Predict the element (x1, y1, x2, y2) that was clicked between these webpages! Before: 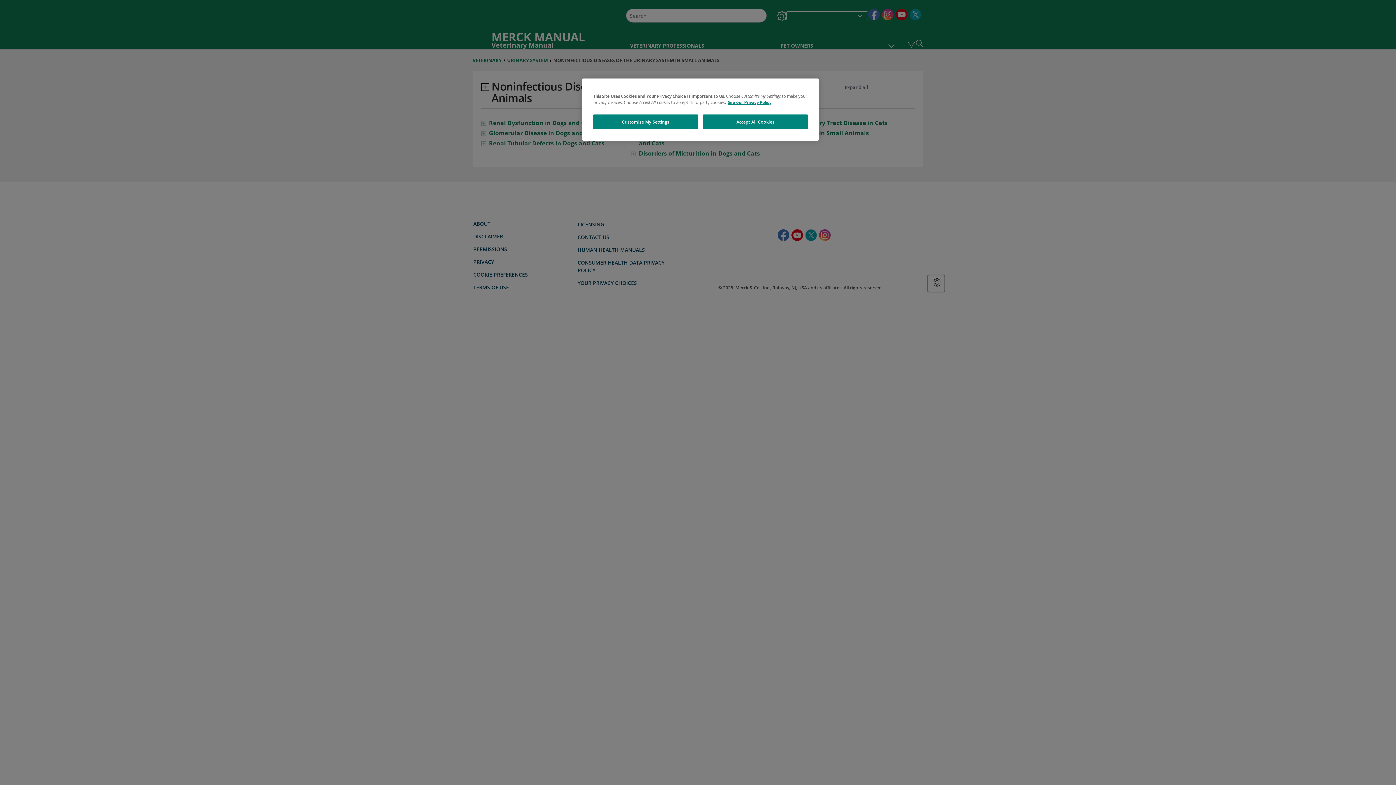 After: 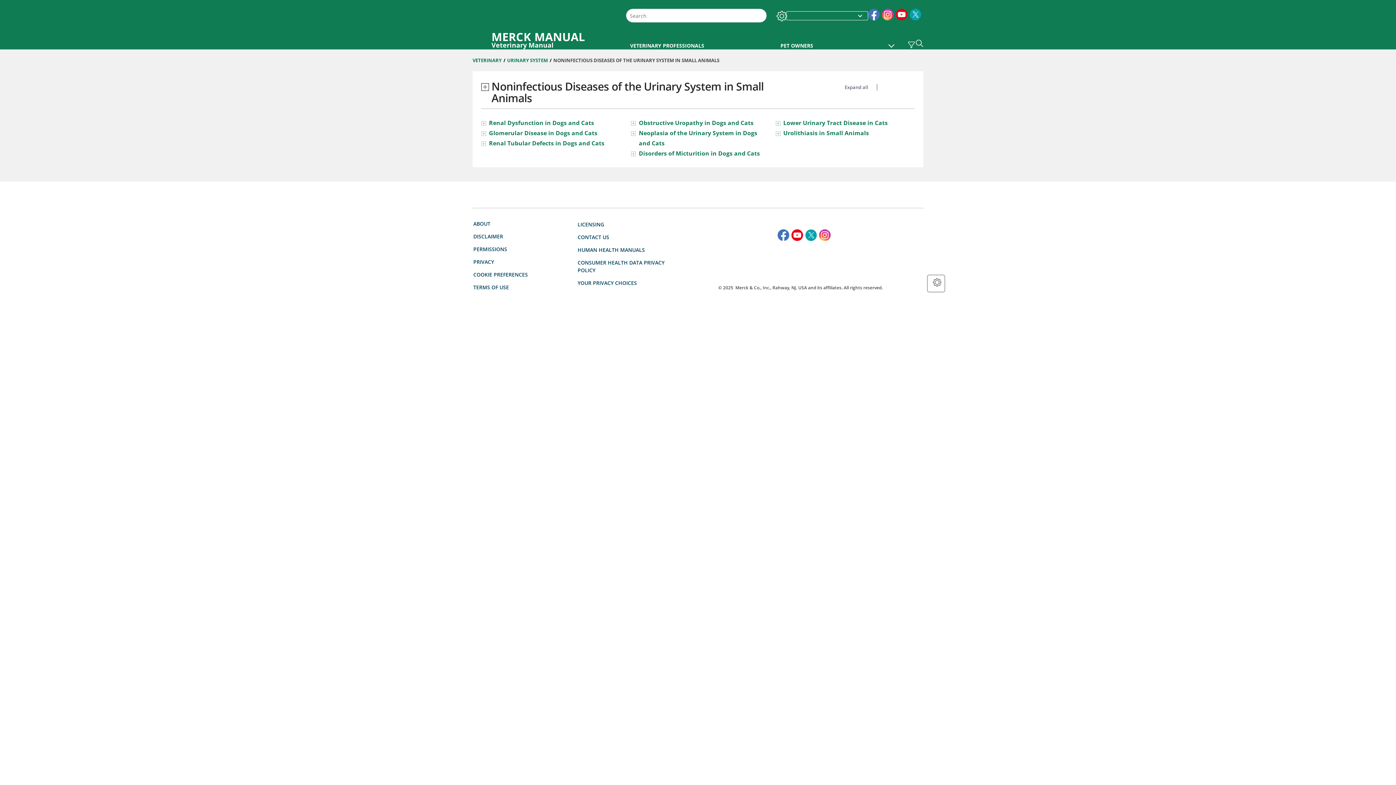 Action: bbox: (703, 114, 808, 129) label: Accept All Cookies